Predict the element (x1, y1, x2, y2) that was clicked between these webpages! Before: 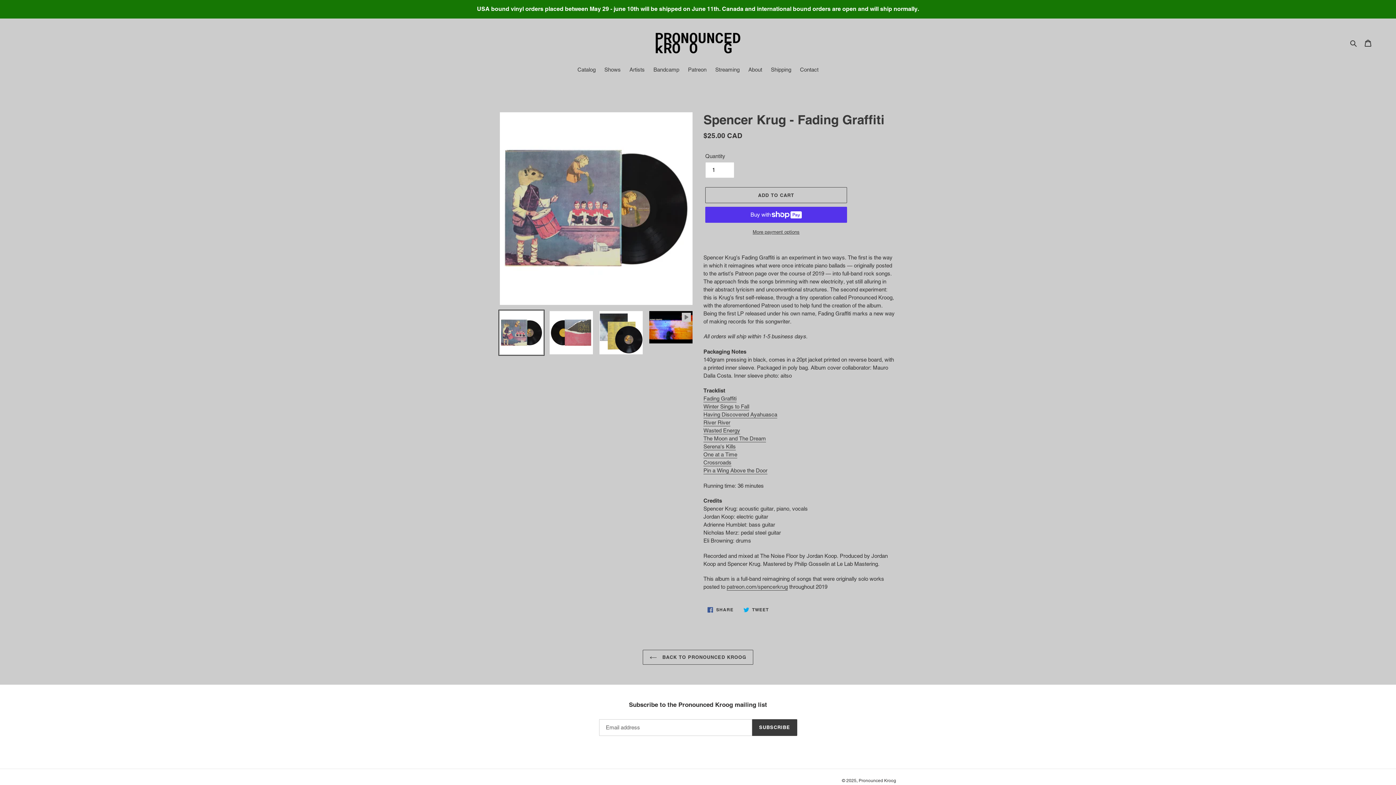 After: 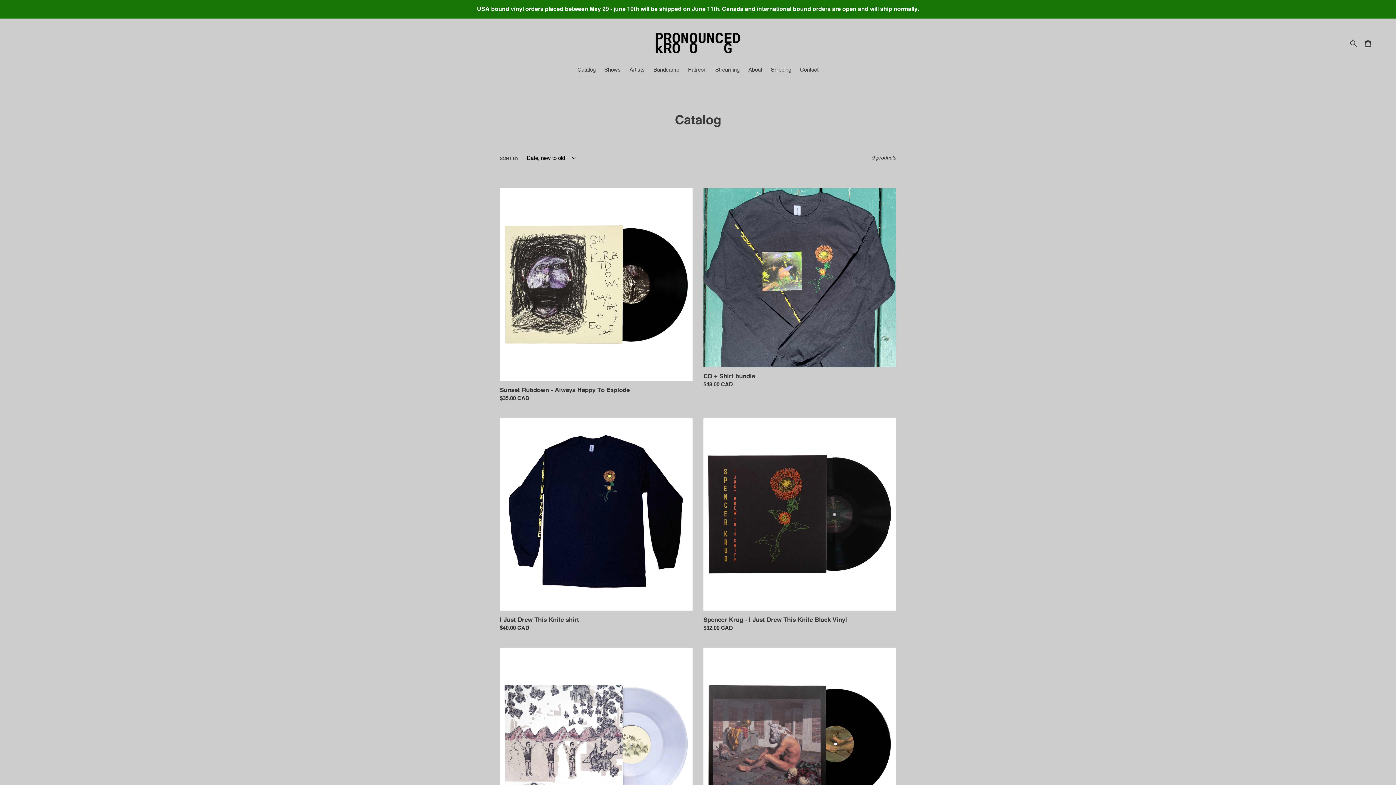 Action: label: Catalog bbox: (574, 65, 599, 74)